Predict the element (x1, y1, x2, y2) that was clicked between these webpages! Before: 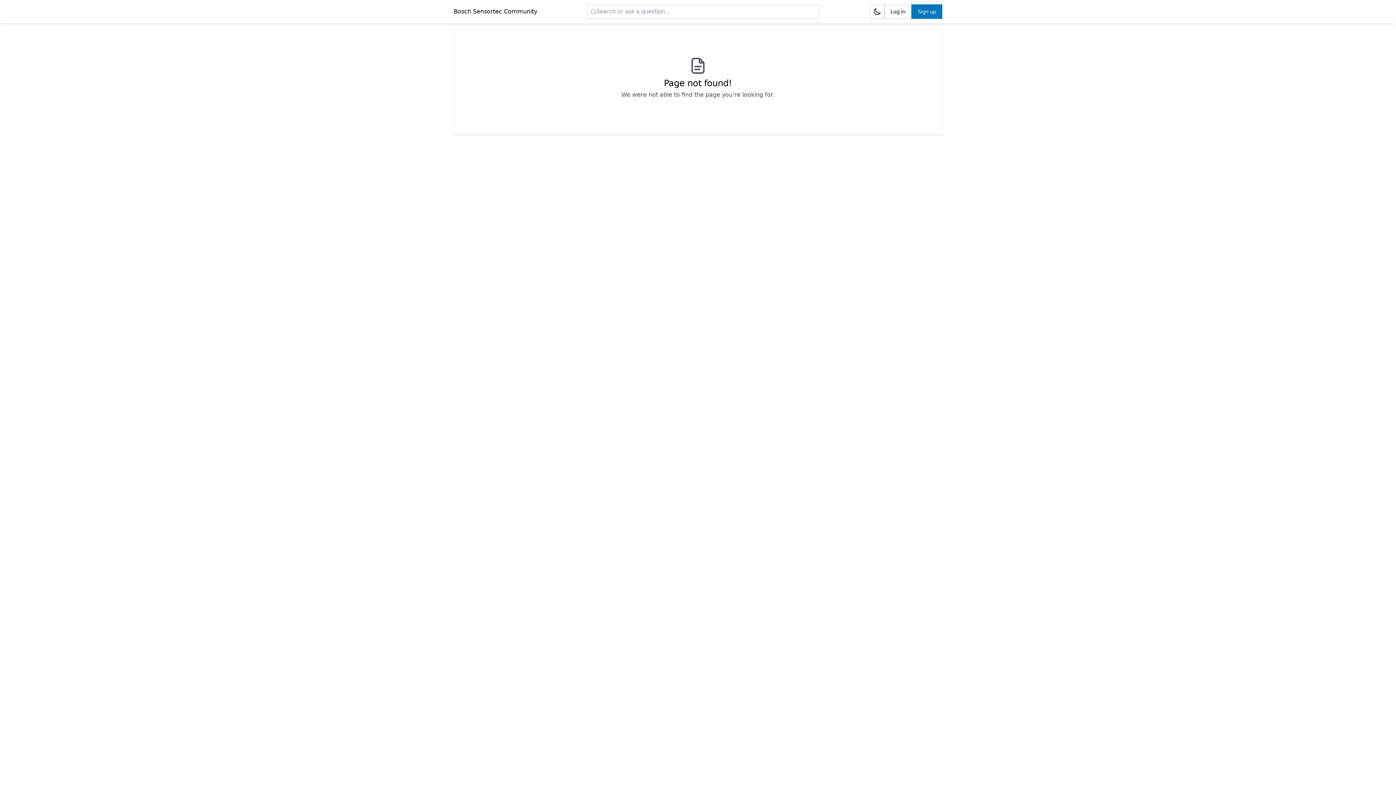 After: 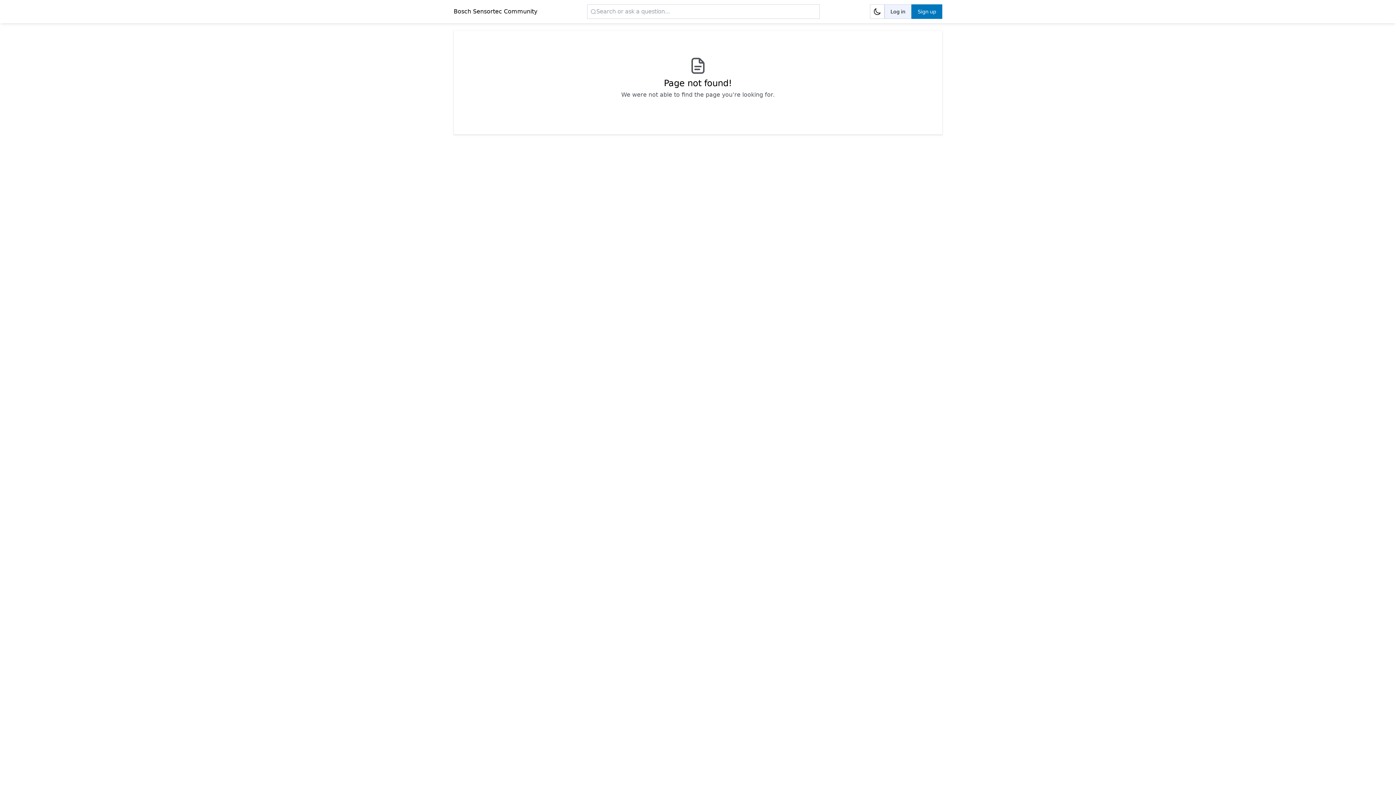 Action: bbox: (884, 4, 911, 18) label: Log in